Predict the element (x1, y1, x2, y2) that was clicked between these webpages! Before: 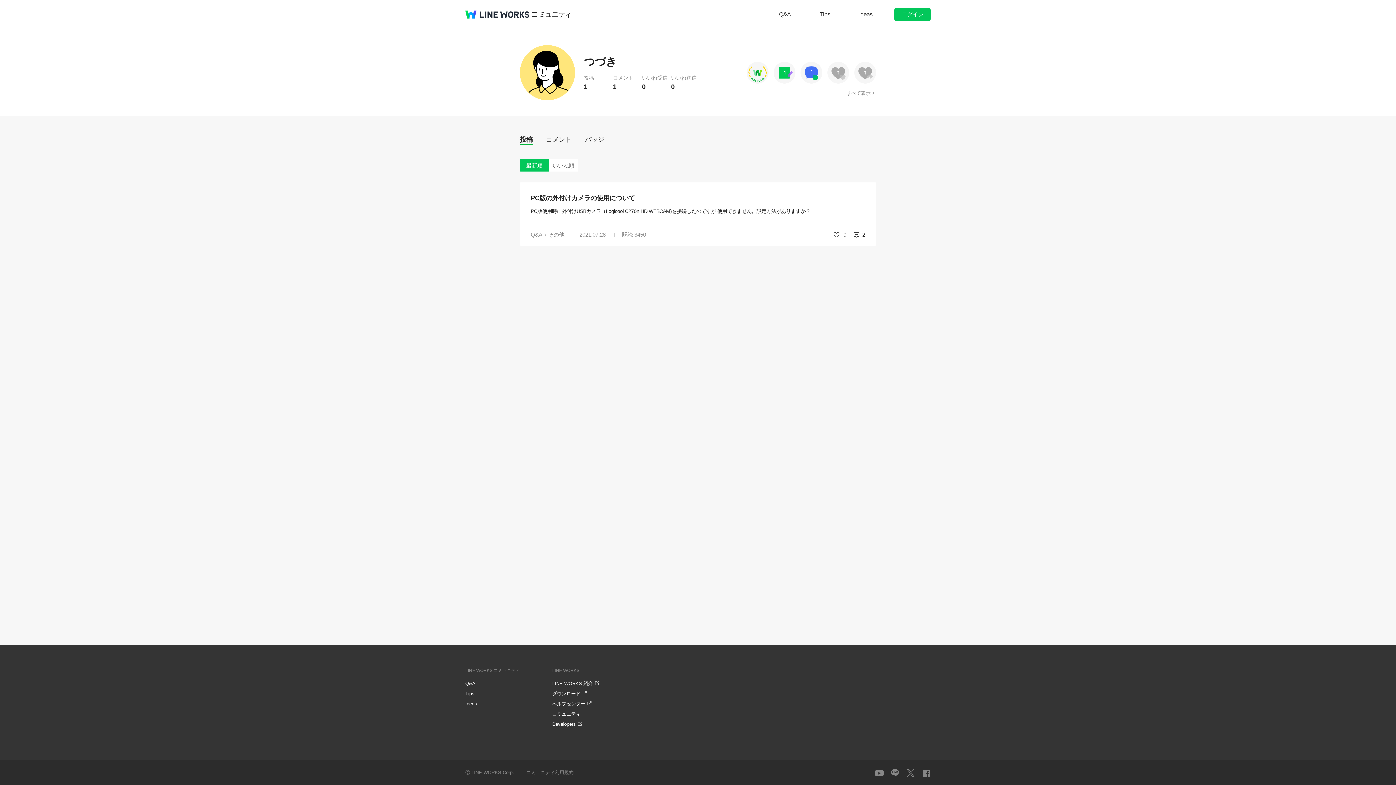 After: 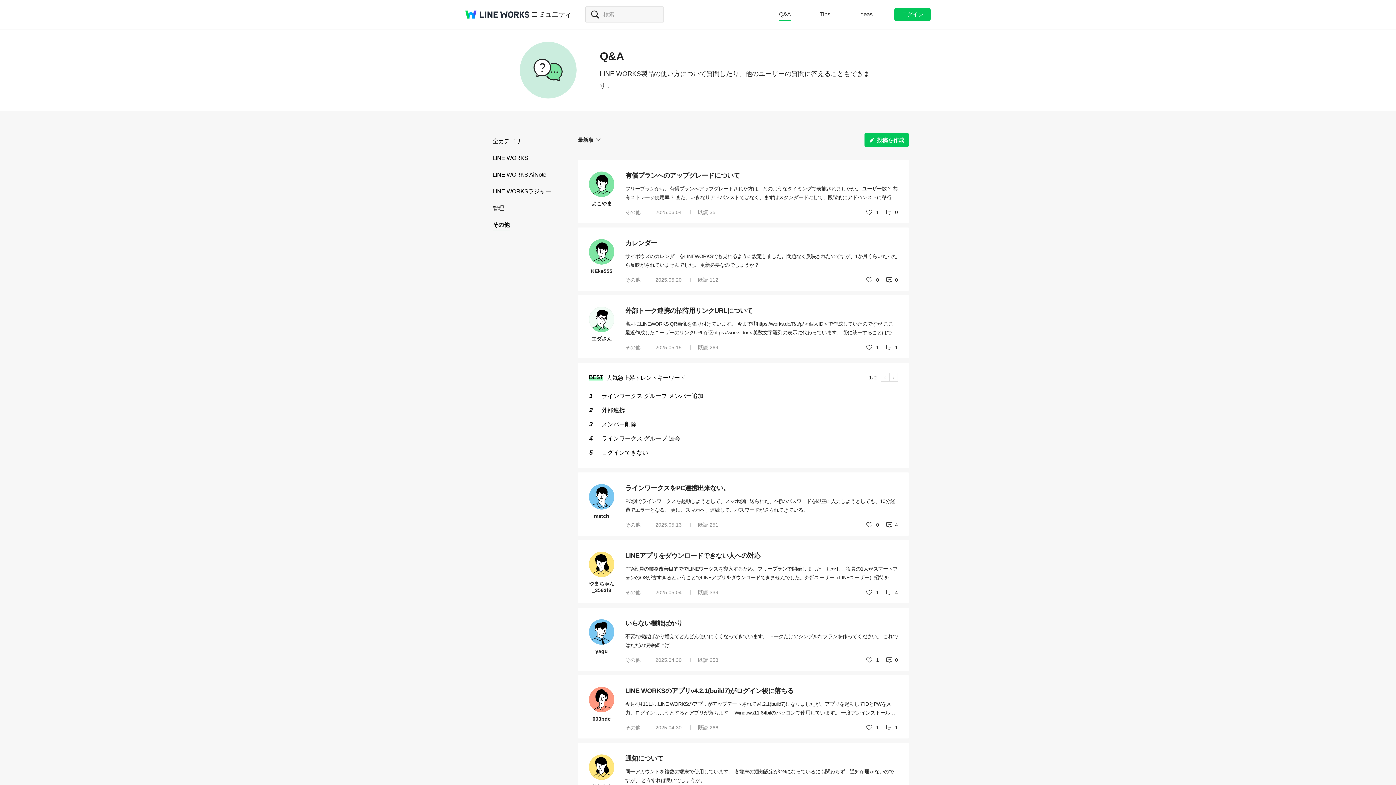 Action: bbox: (548, 230, 564, 239) label: その他